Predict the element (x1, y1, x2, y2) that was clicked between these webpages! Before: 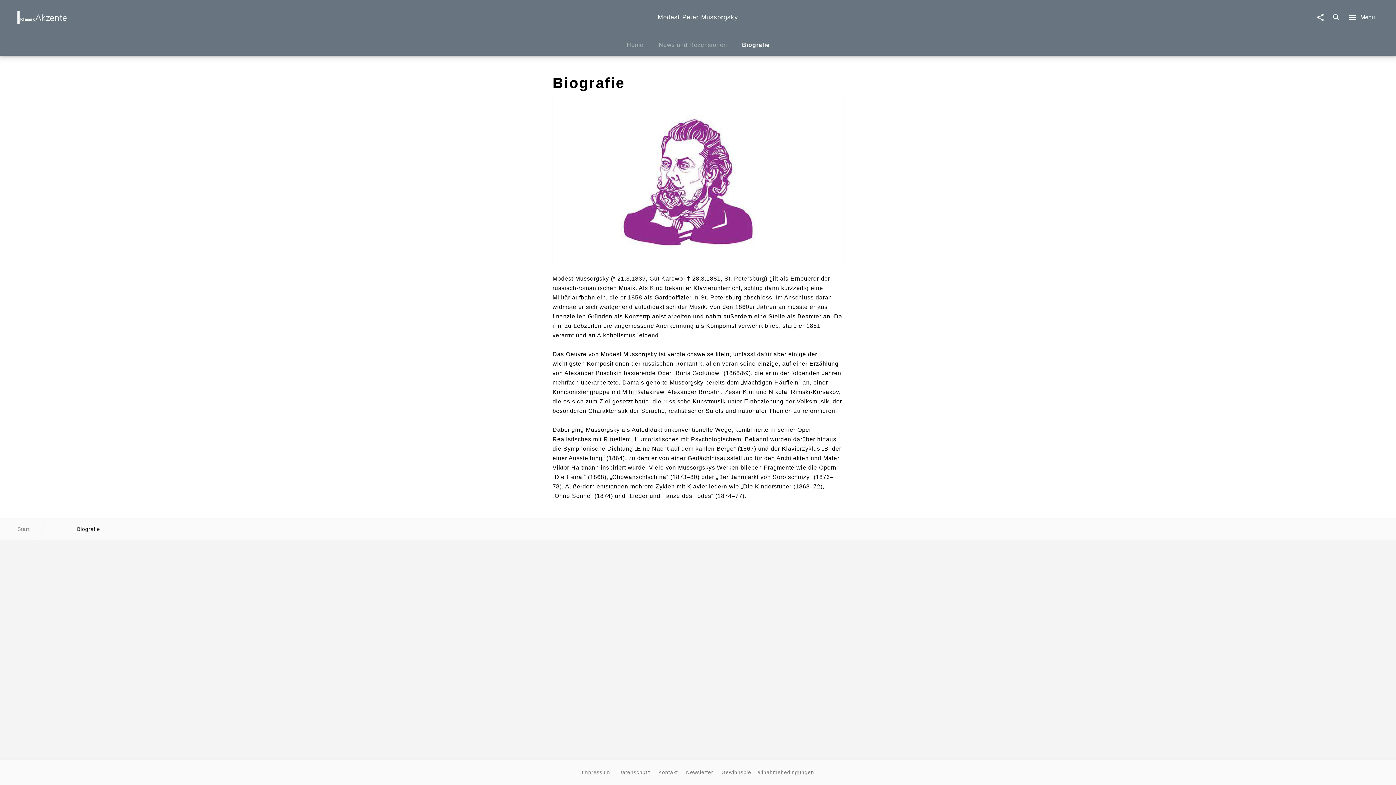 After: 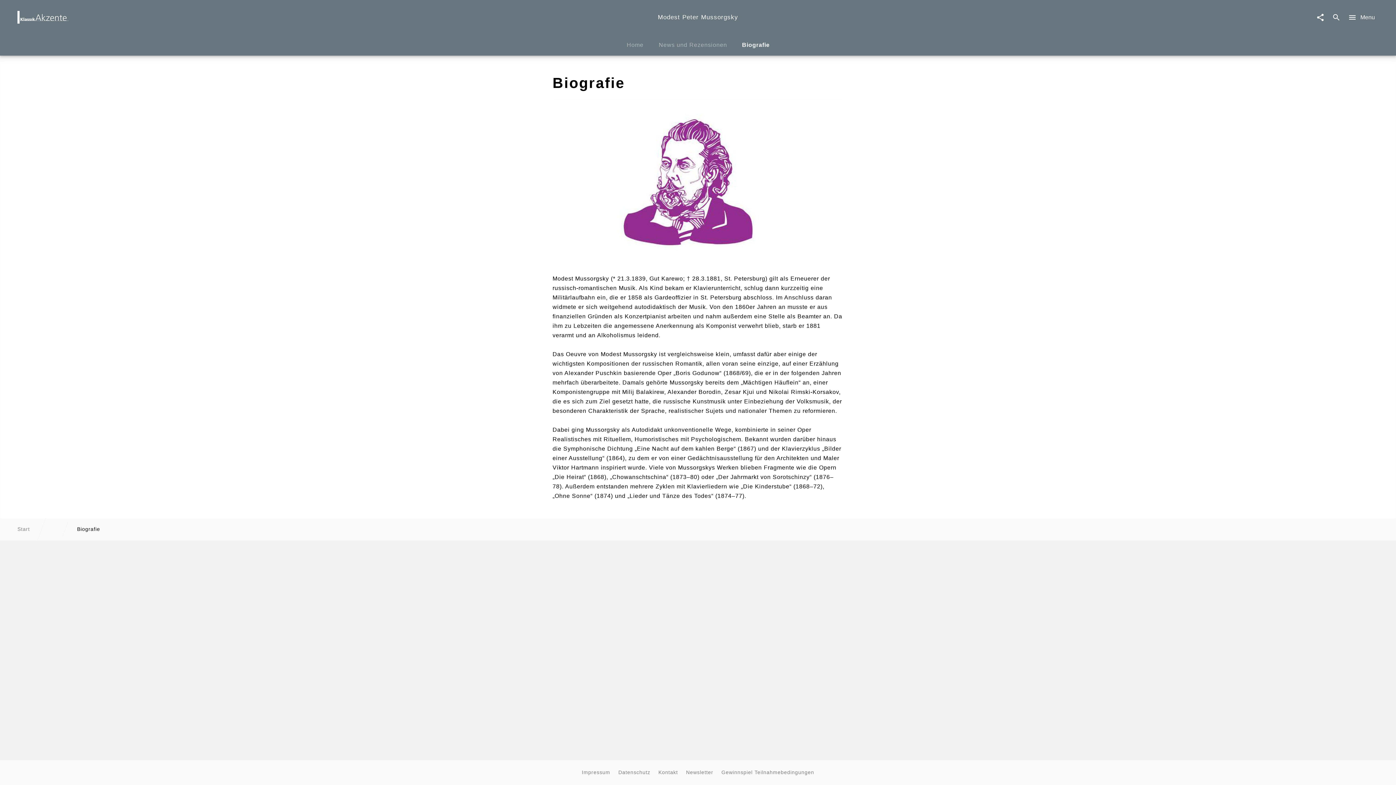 Action: bbox: (61, 518, 115, 540) label: Biografie